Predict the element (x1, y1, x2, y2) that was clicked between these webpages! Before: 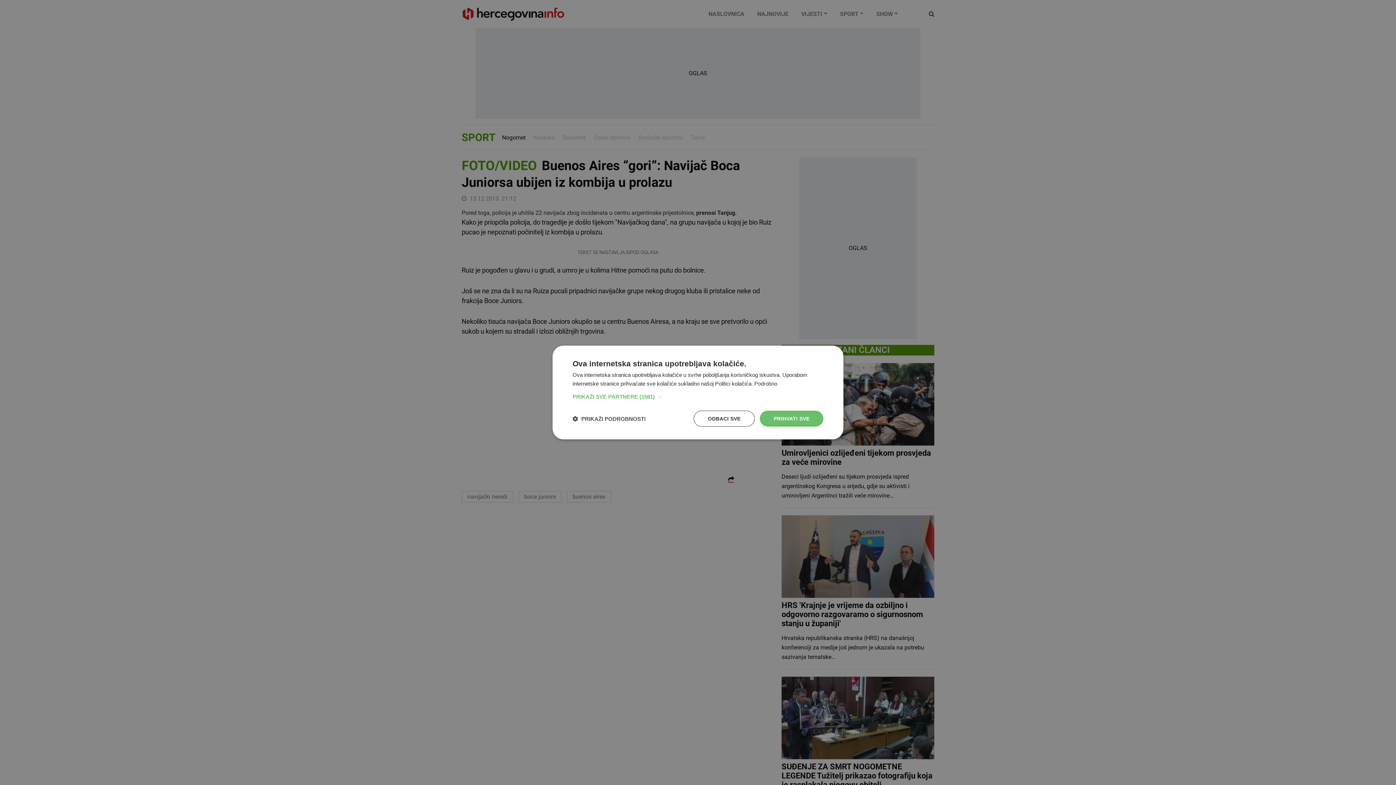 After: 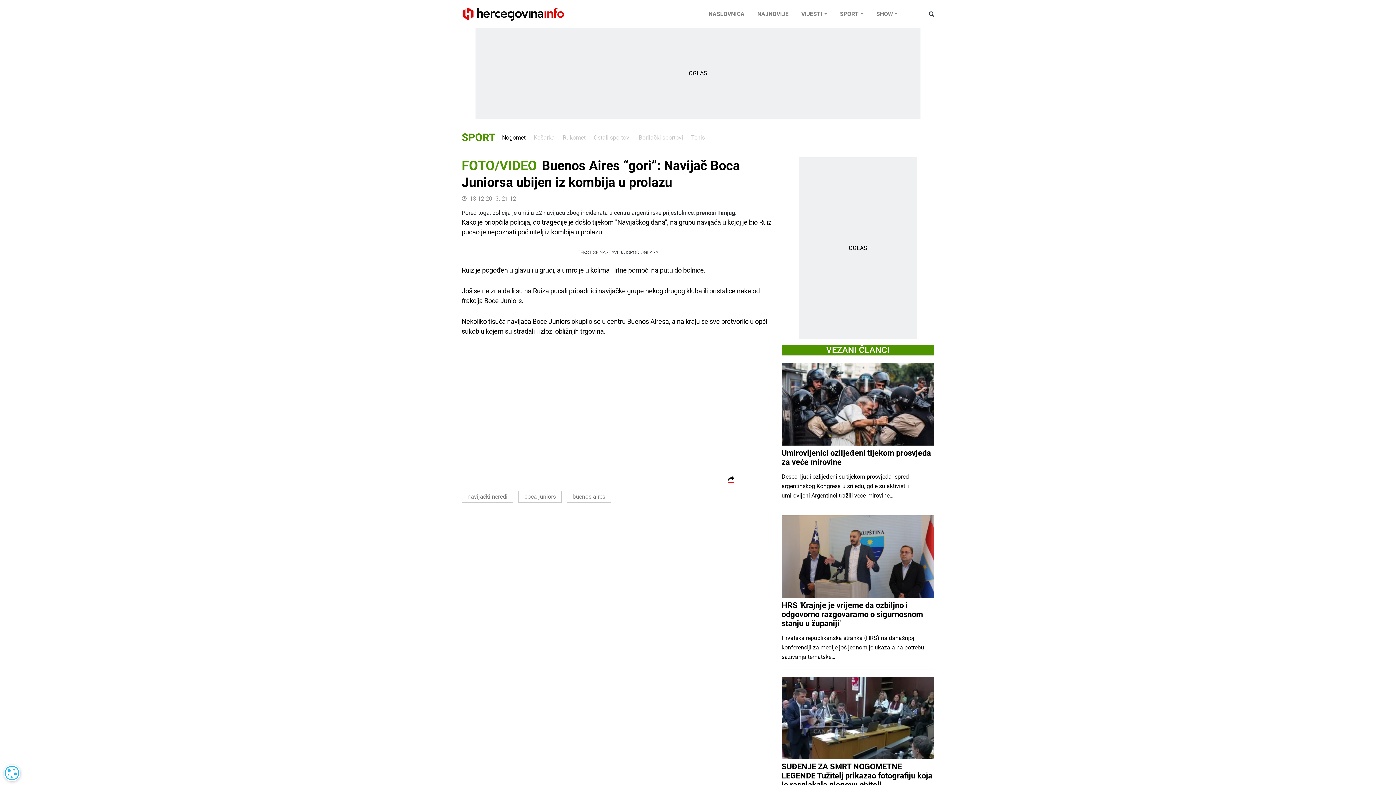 Action: bbox: (760, 410, 823, 426) label: PRIHVATI SVE